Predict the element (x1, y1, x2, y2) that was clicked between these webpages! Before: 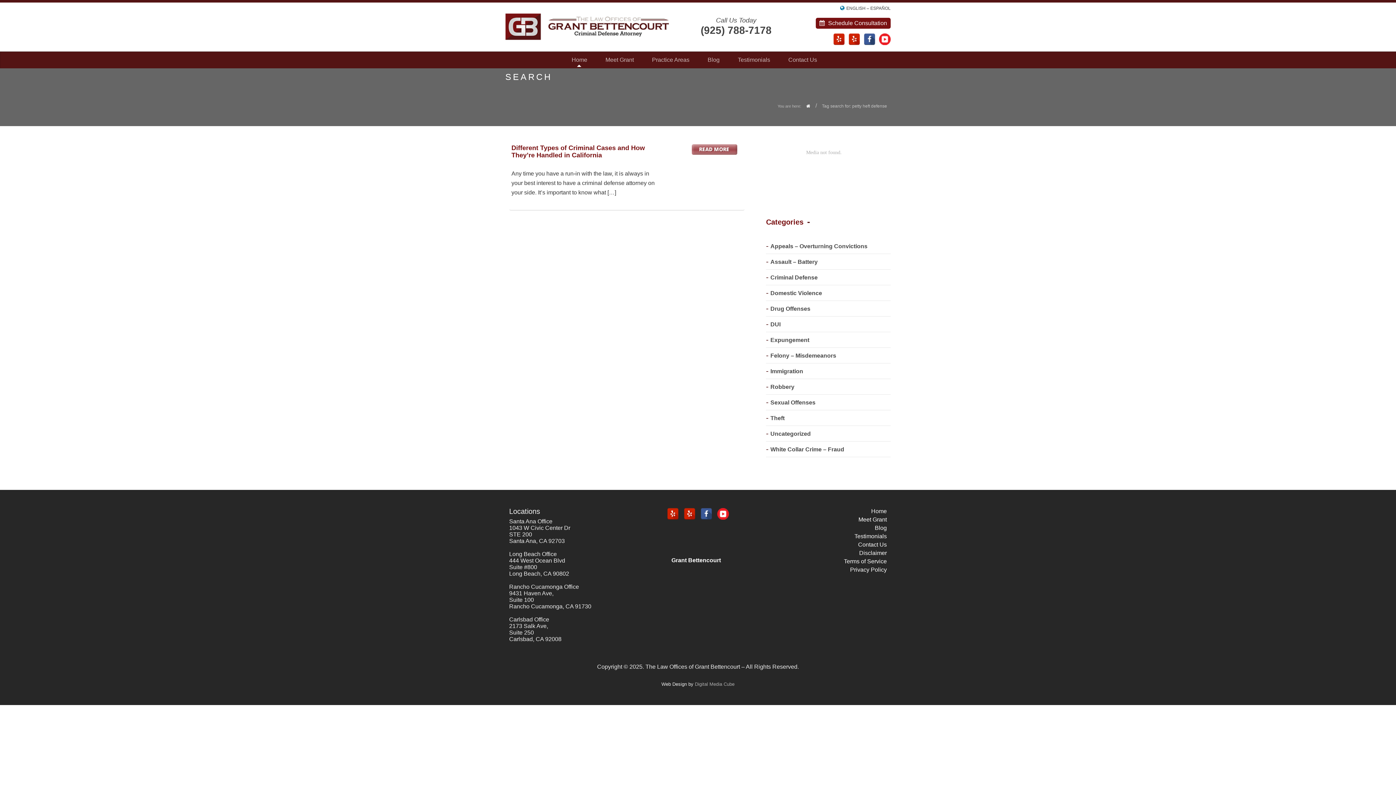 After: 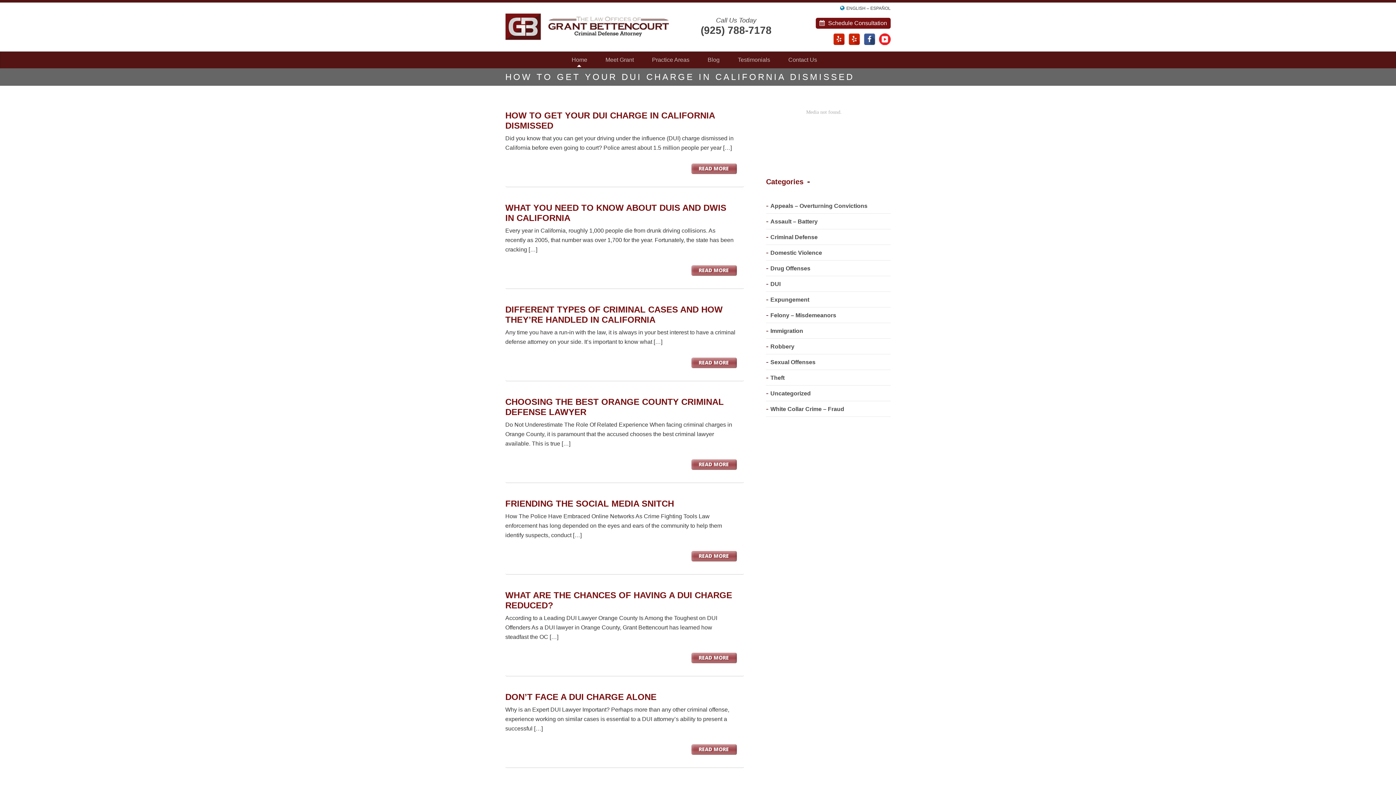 Action: label: DUI bbox: (766, 321, 780, 327)